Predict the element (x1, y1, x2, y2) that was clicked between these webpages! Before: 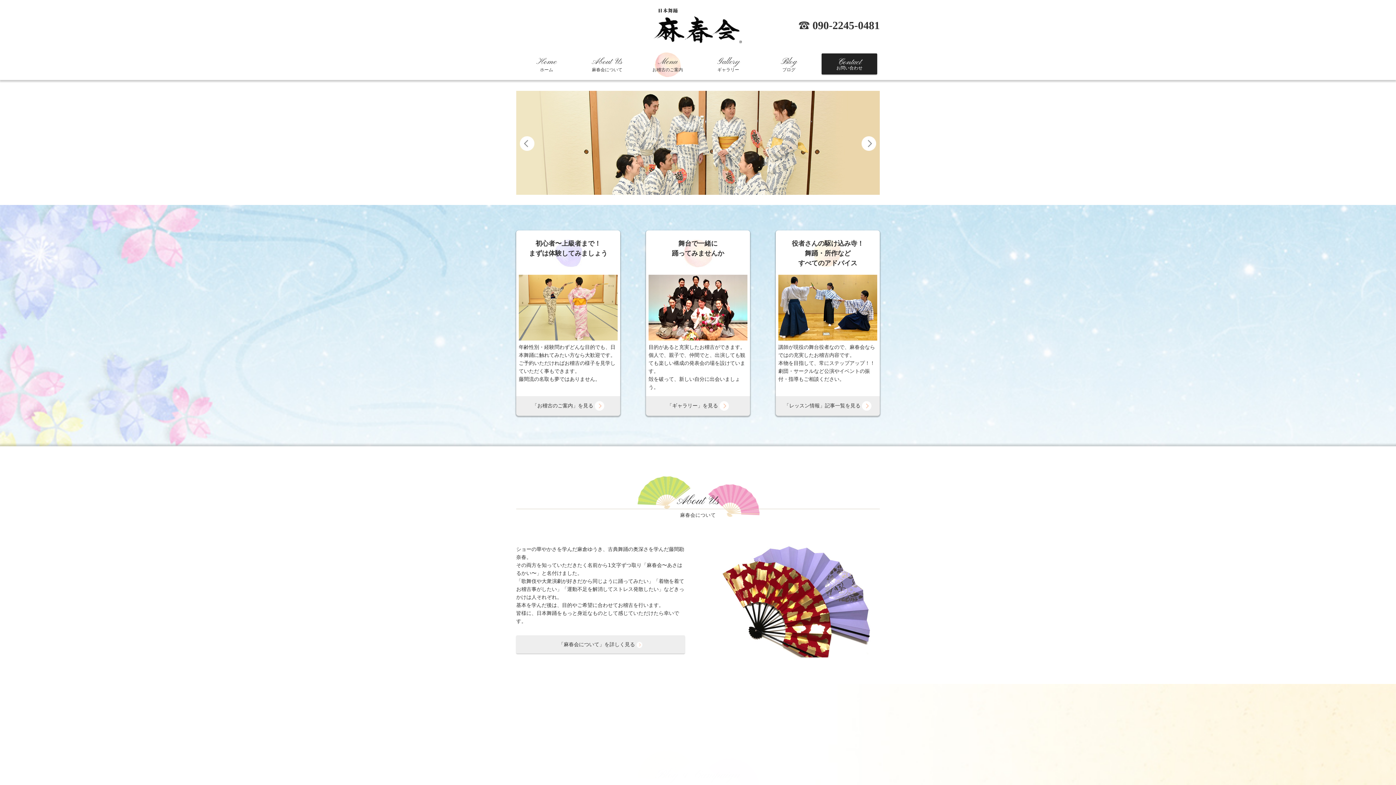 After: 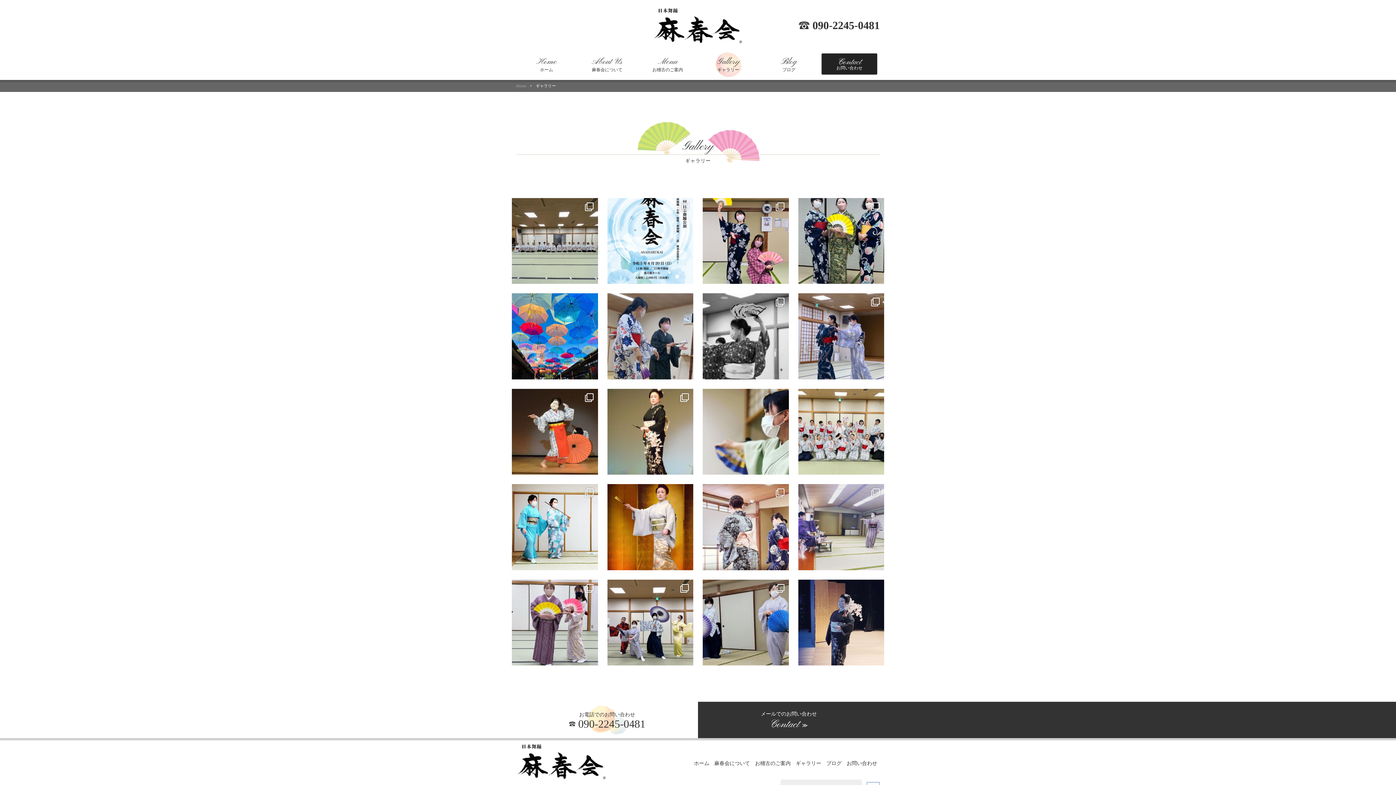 Action: label: Gallery
ギャラリー bbox: (698, 50, 758, 77)